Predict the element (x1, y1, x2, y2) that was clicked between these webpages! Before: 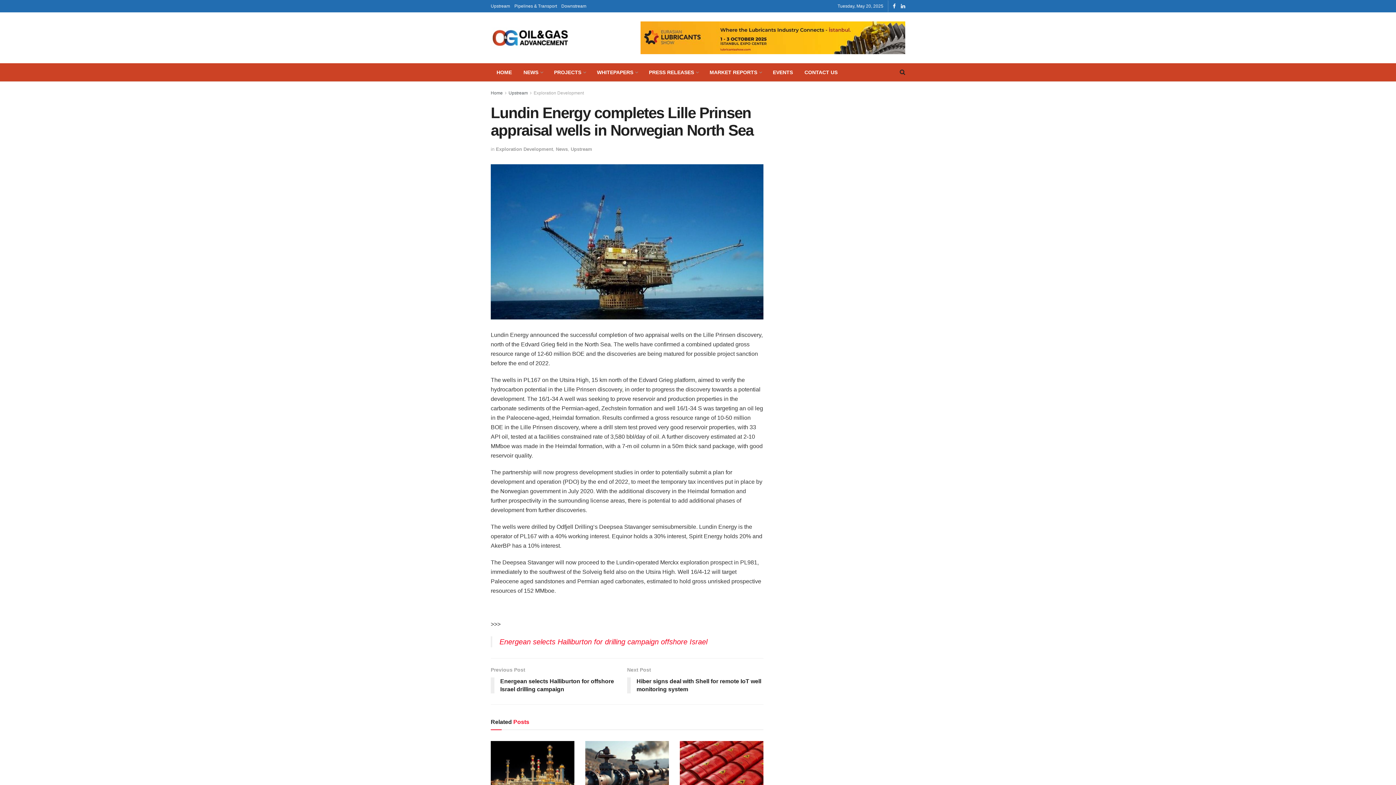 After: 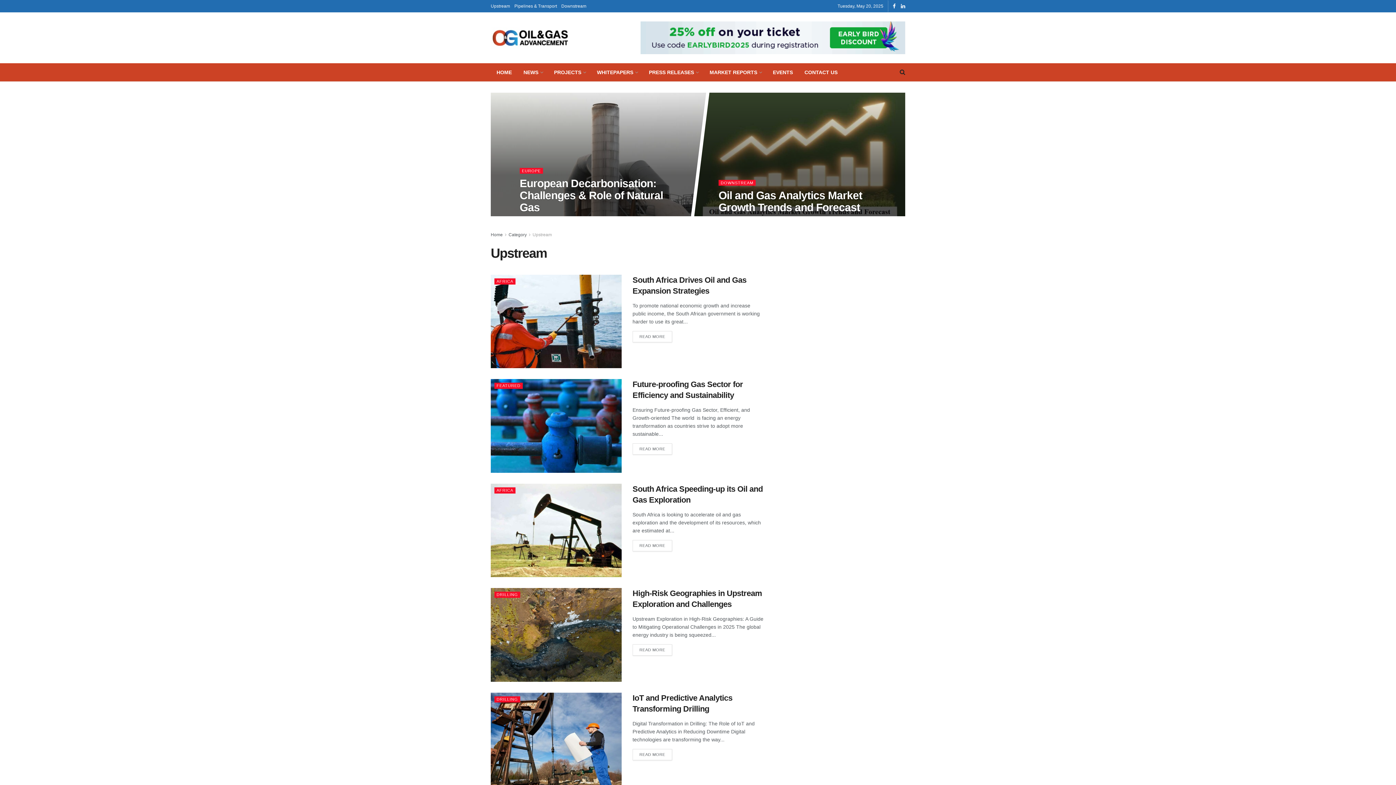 Action: bbox: (490, 0, 510, 12) label: Upstream